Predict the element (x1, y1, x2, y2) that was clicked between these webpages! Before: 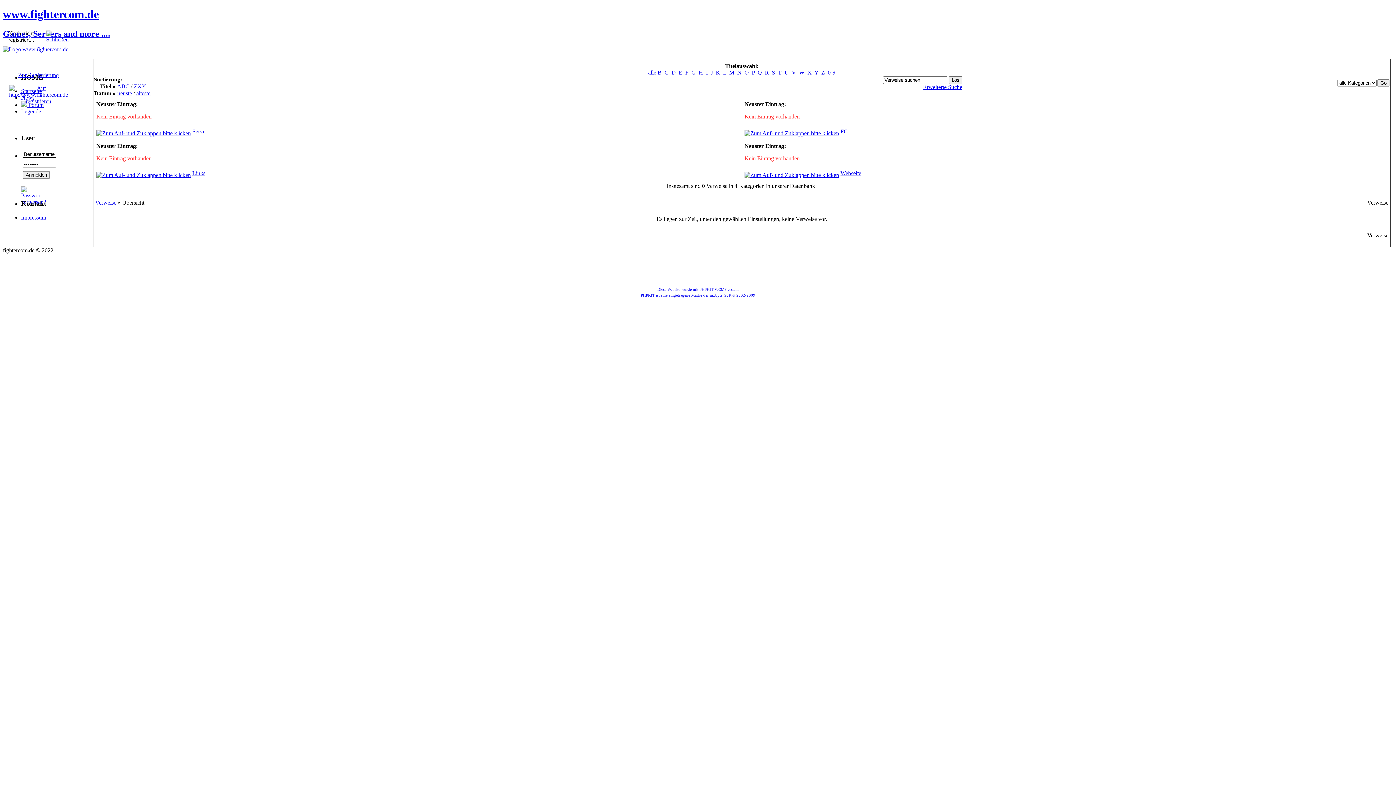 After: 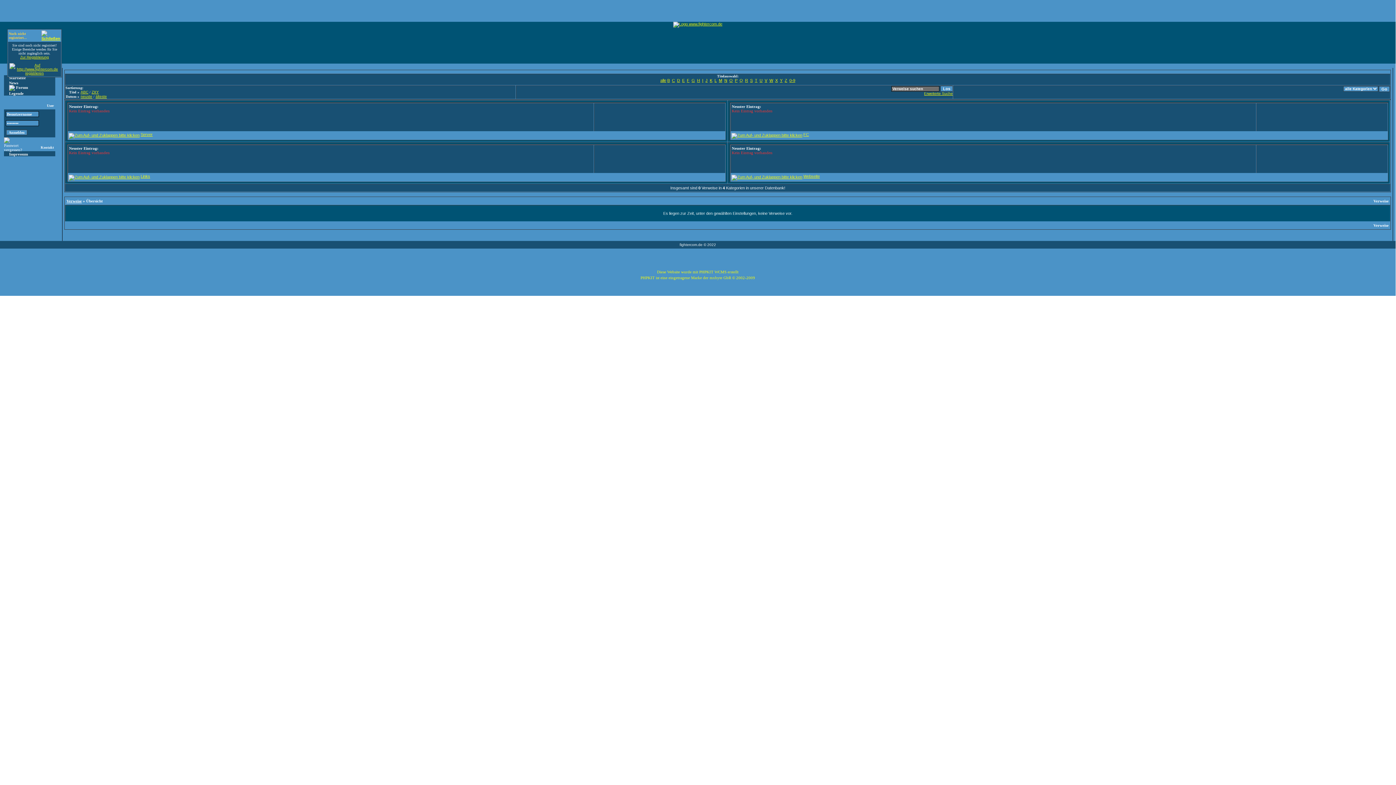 Action: label: B bbox: (657, 69, 661, 75)